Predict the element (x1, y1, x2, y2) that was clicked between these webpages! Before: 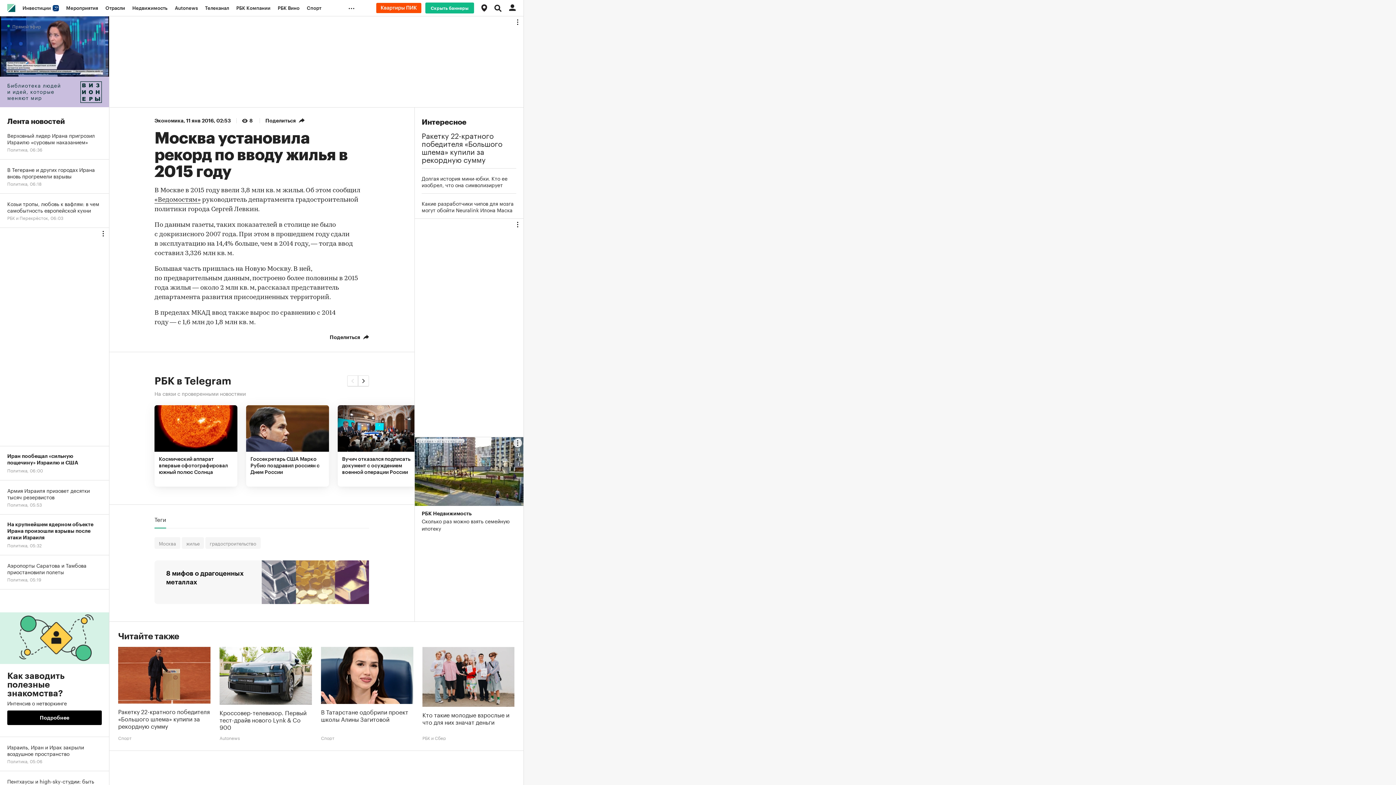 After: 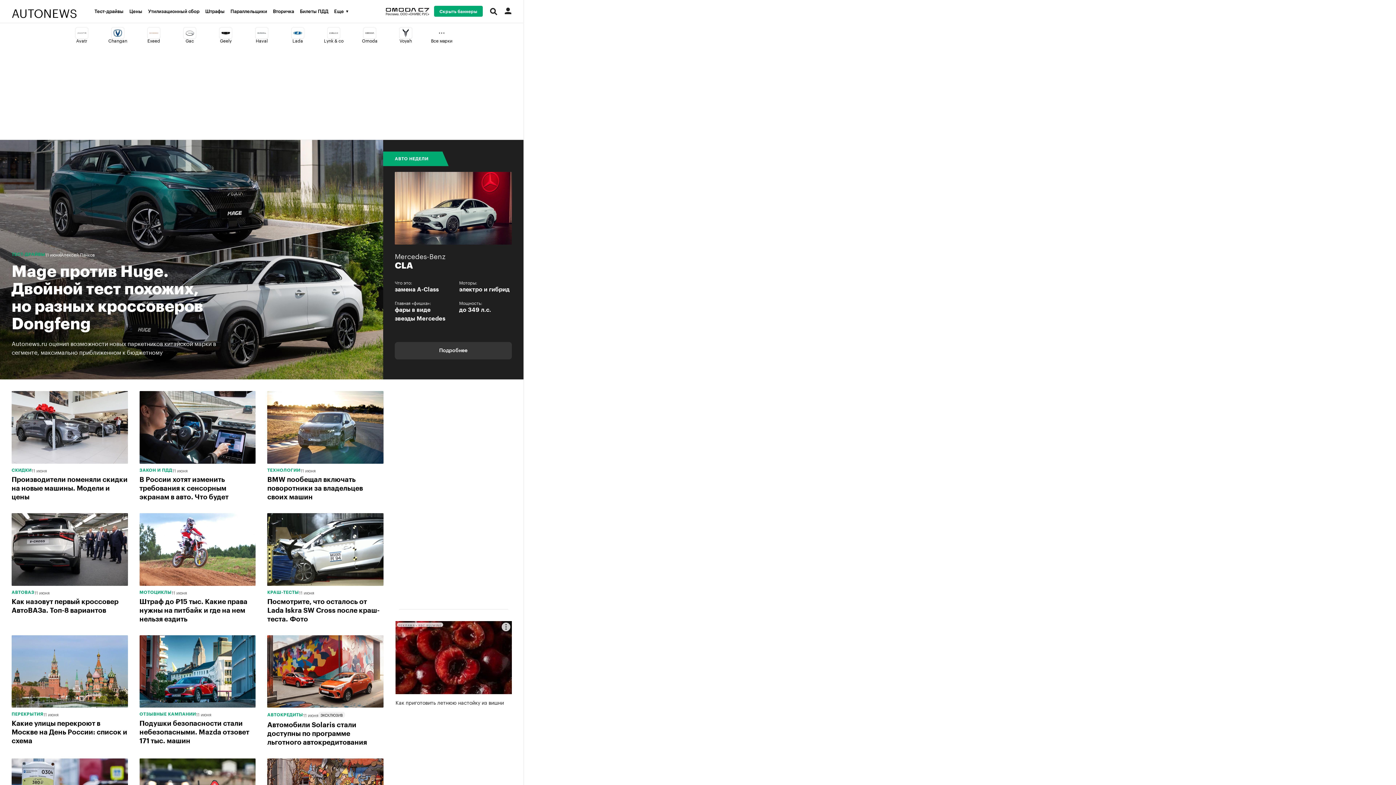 Action: bbox: (171, 0, 201, 16) label: Autonews